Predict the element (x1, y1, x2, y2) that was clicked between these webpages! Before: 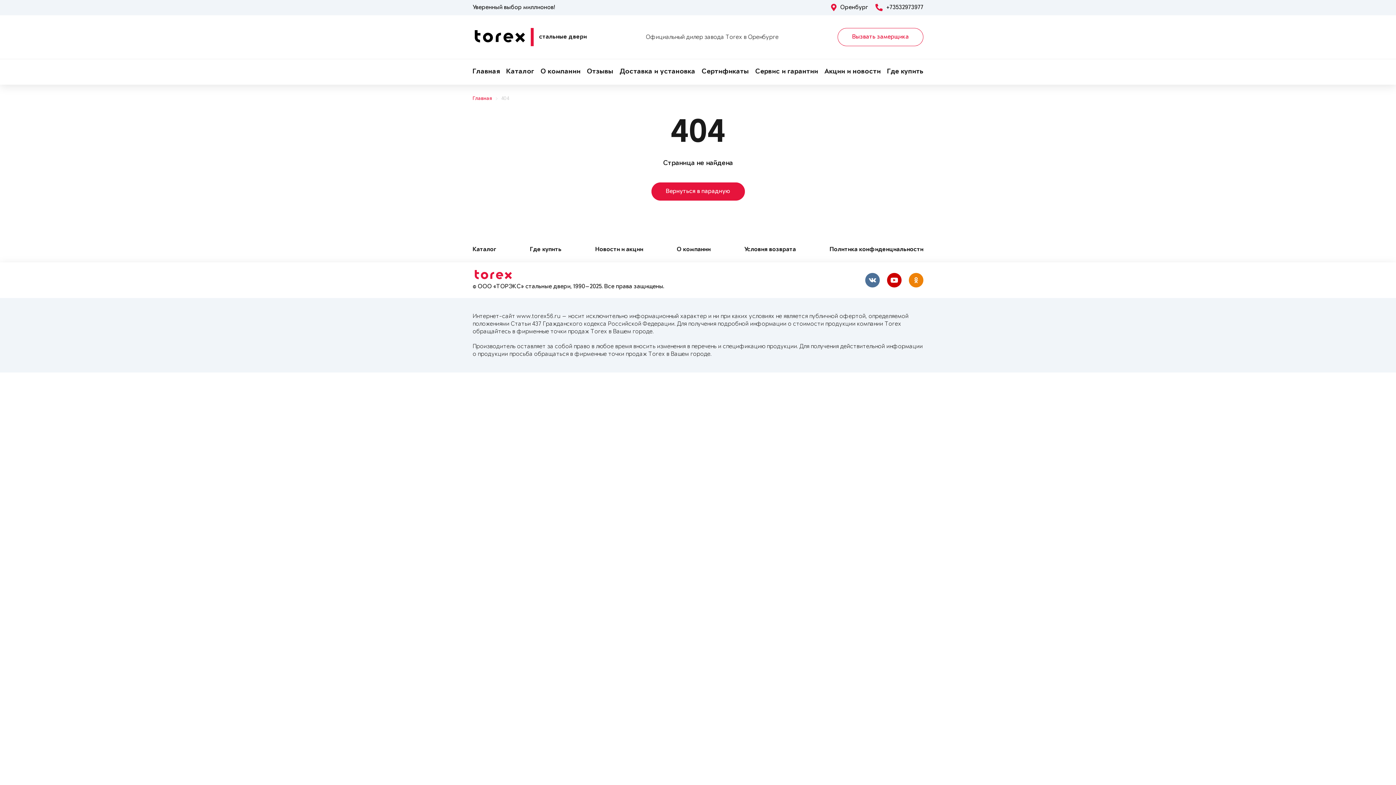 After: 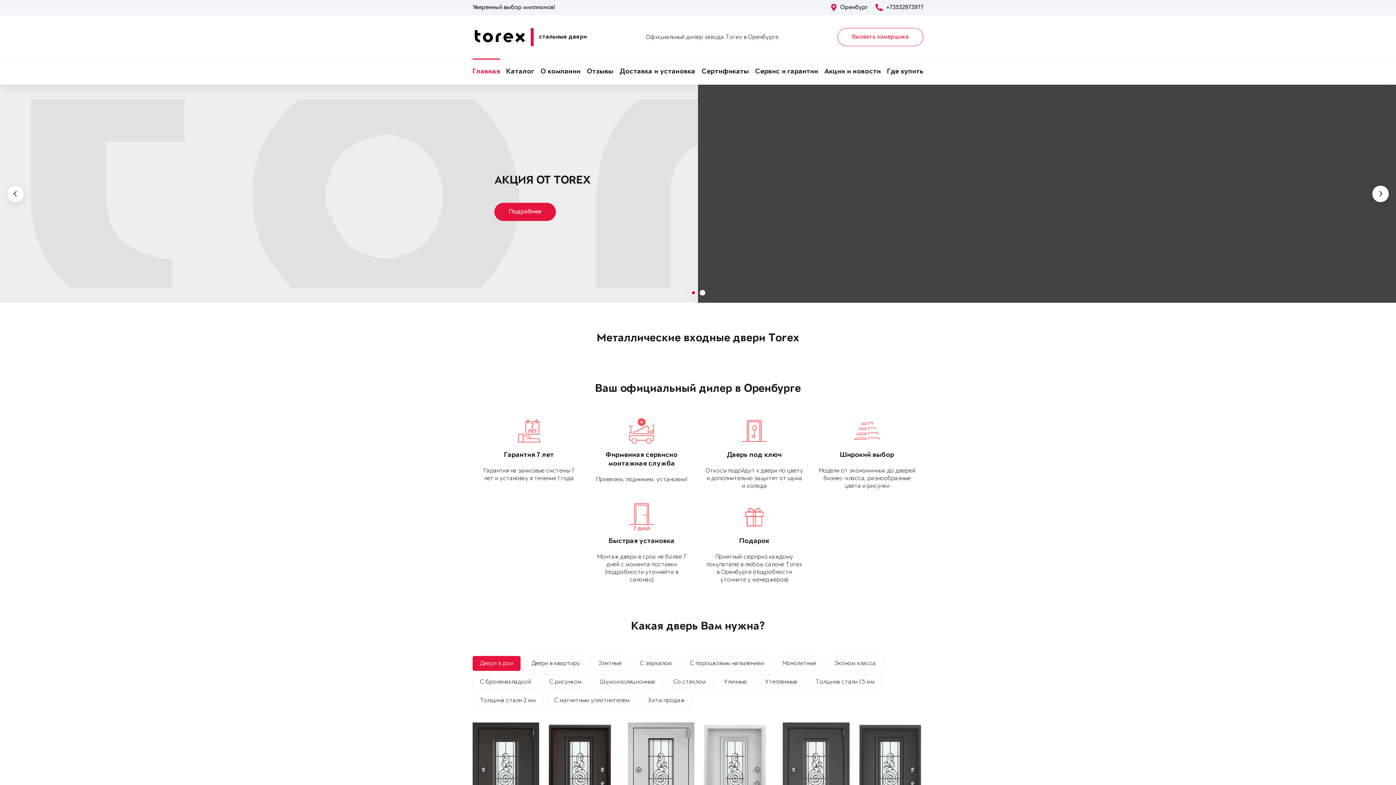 Action: label: Главная bbox: (472, 95, 492, 102)